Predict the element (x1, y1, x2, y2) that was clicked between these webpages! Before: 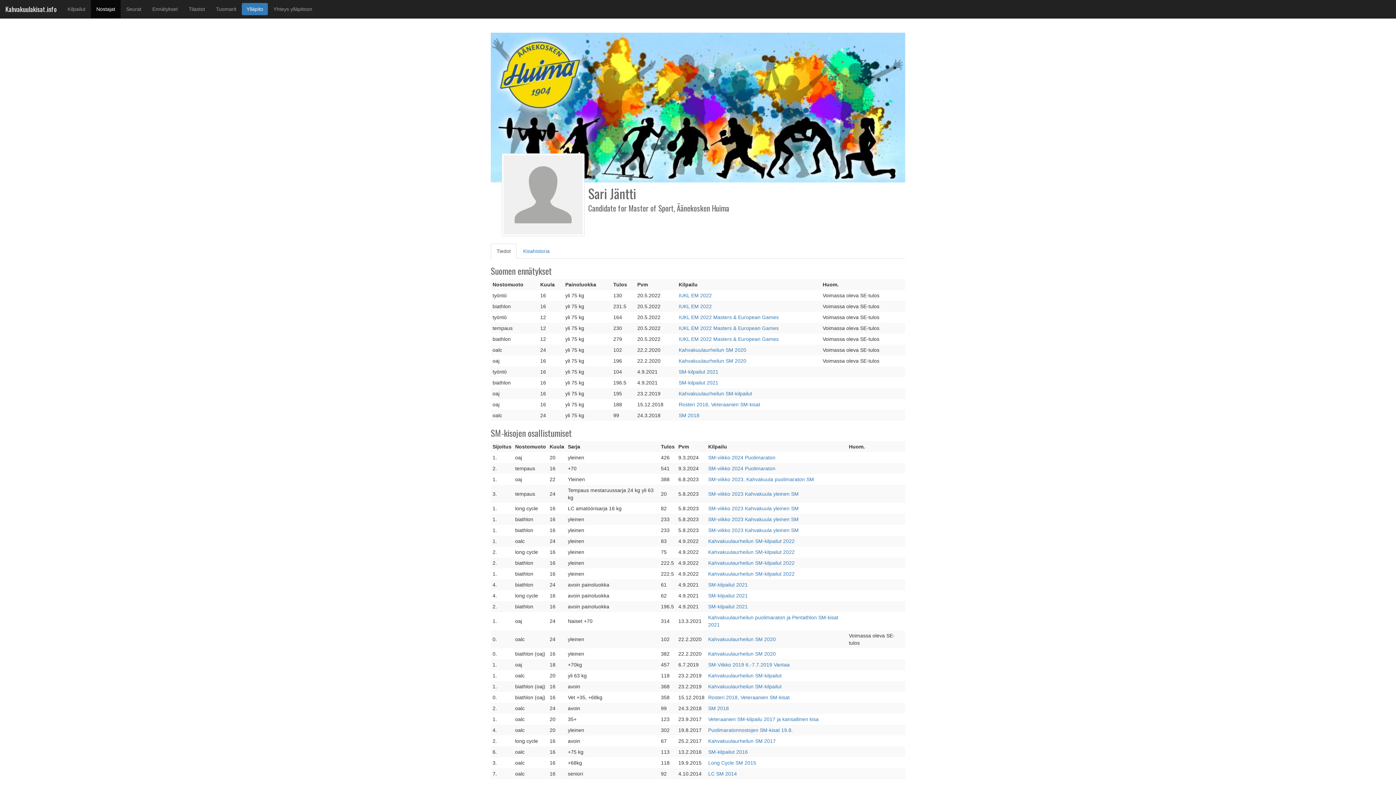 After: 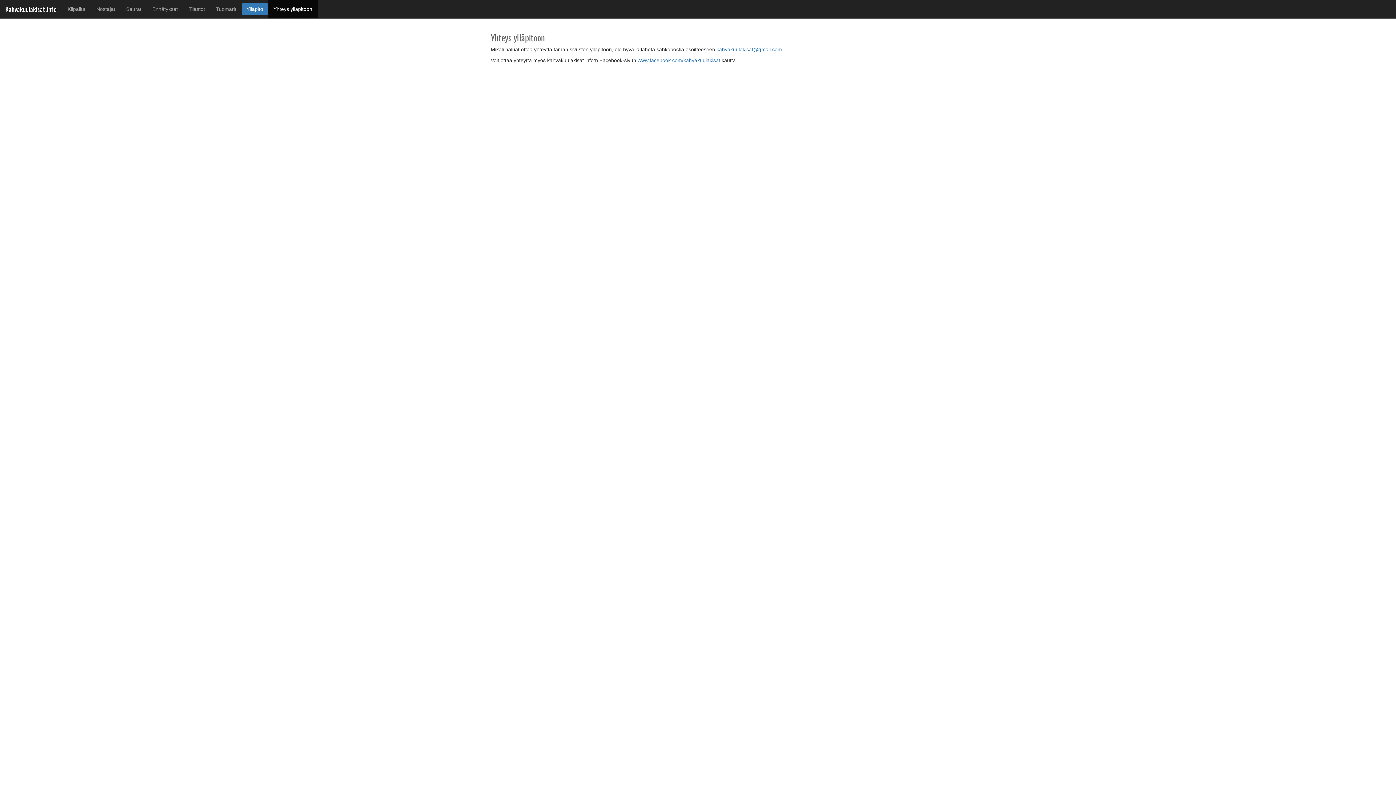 Action: label: Yhteys ylläpitoon bbox: (268, 0, 317, 18)